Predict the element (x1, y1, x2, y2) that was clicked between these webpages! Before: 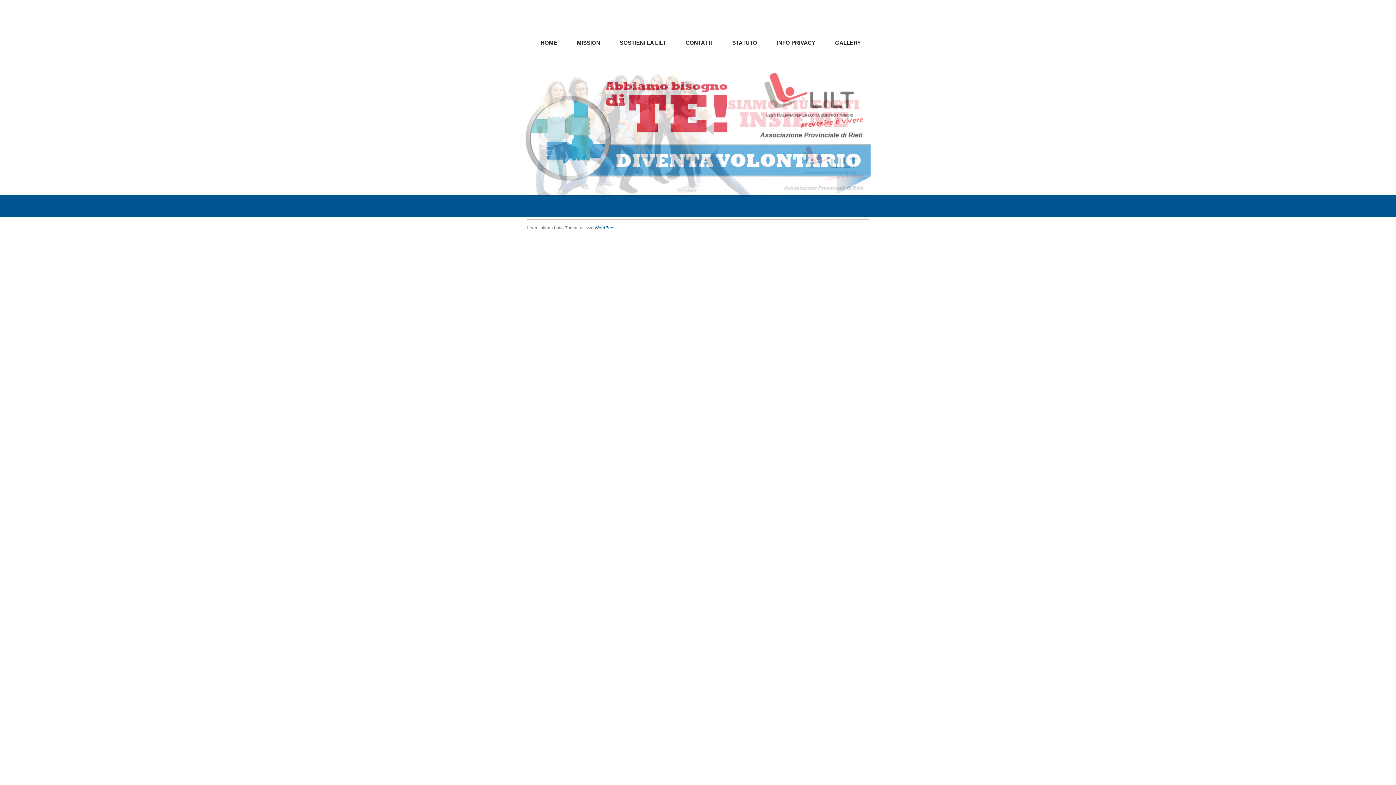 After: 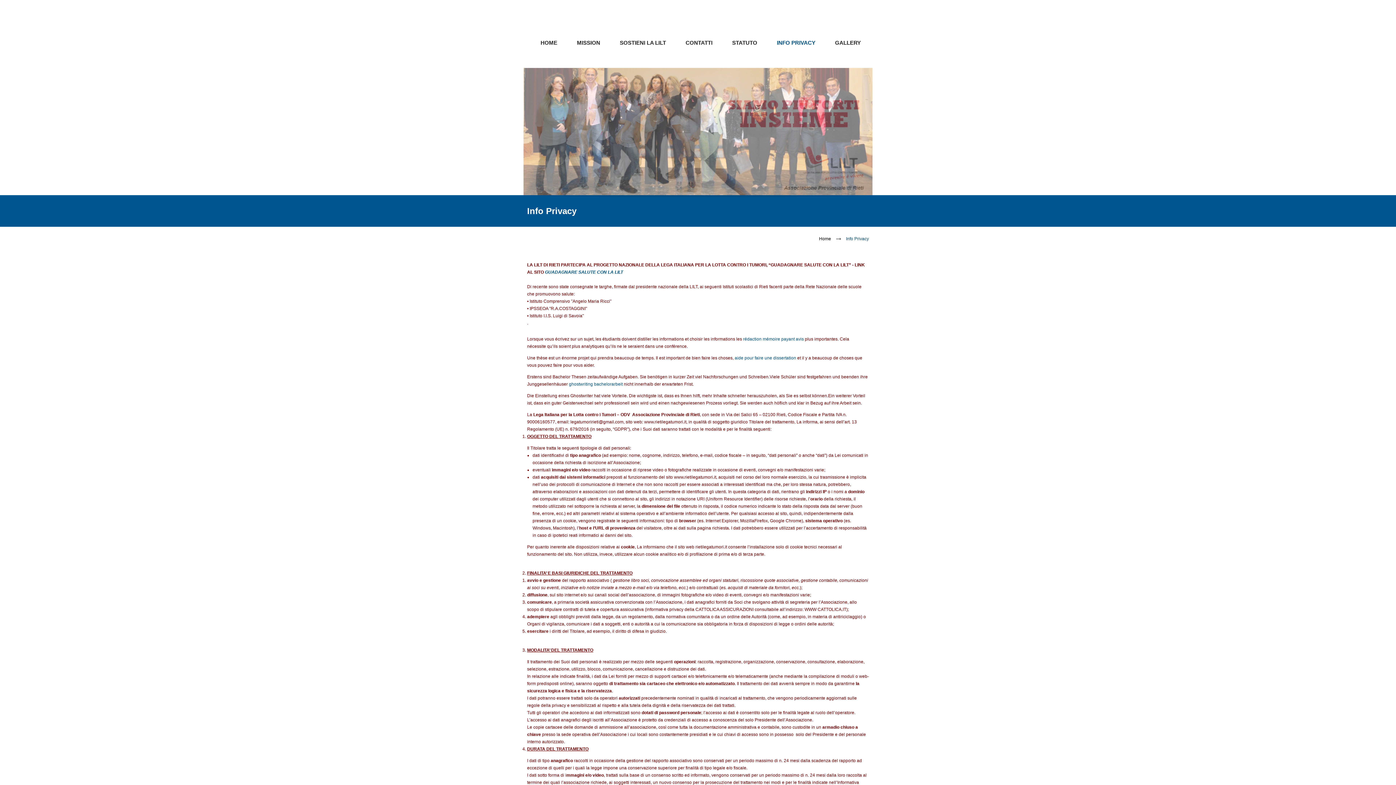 Action: bbox: (769, 25, 823, 68) label: INFO PRIVACY